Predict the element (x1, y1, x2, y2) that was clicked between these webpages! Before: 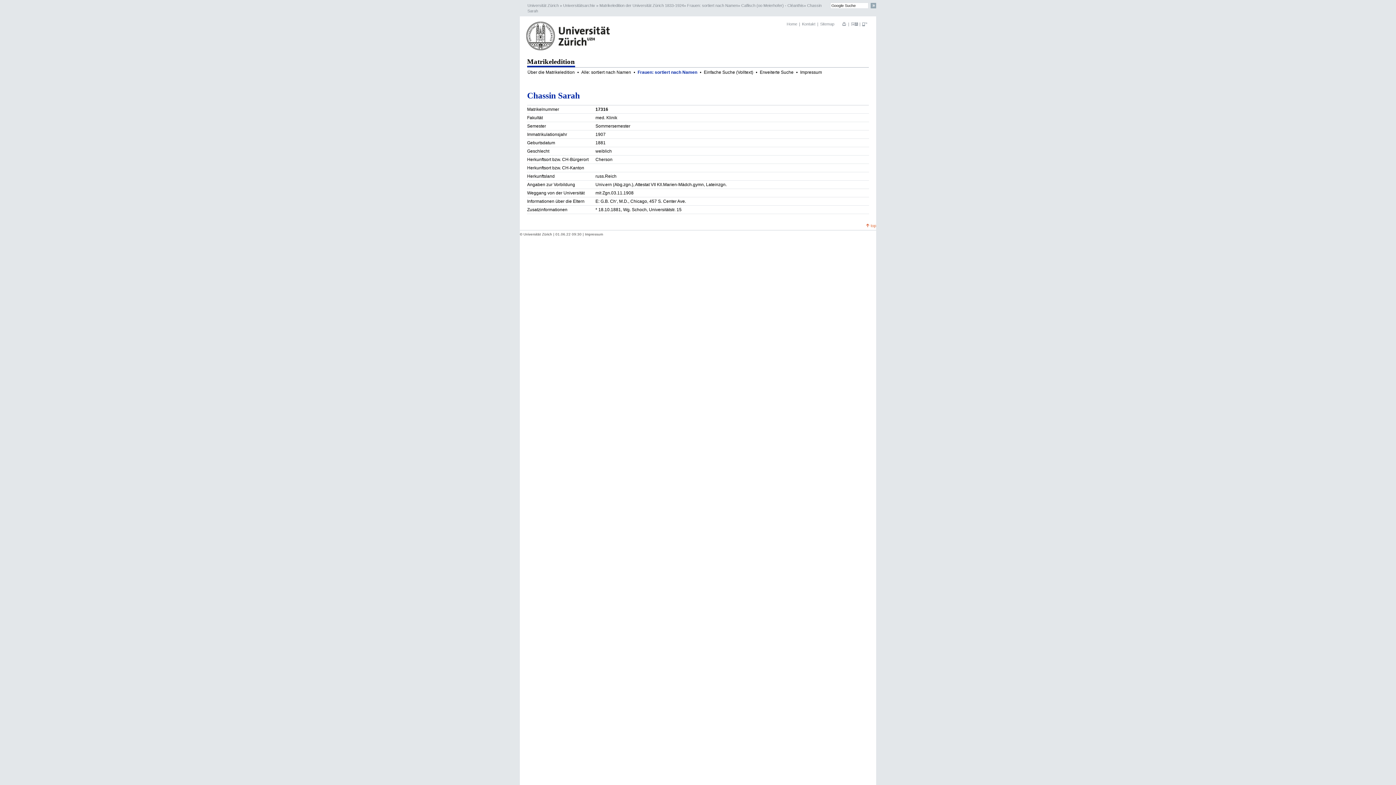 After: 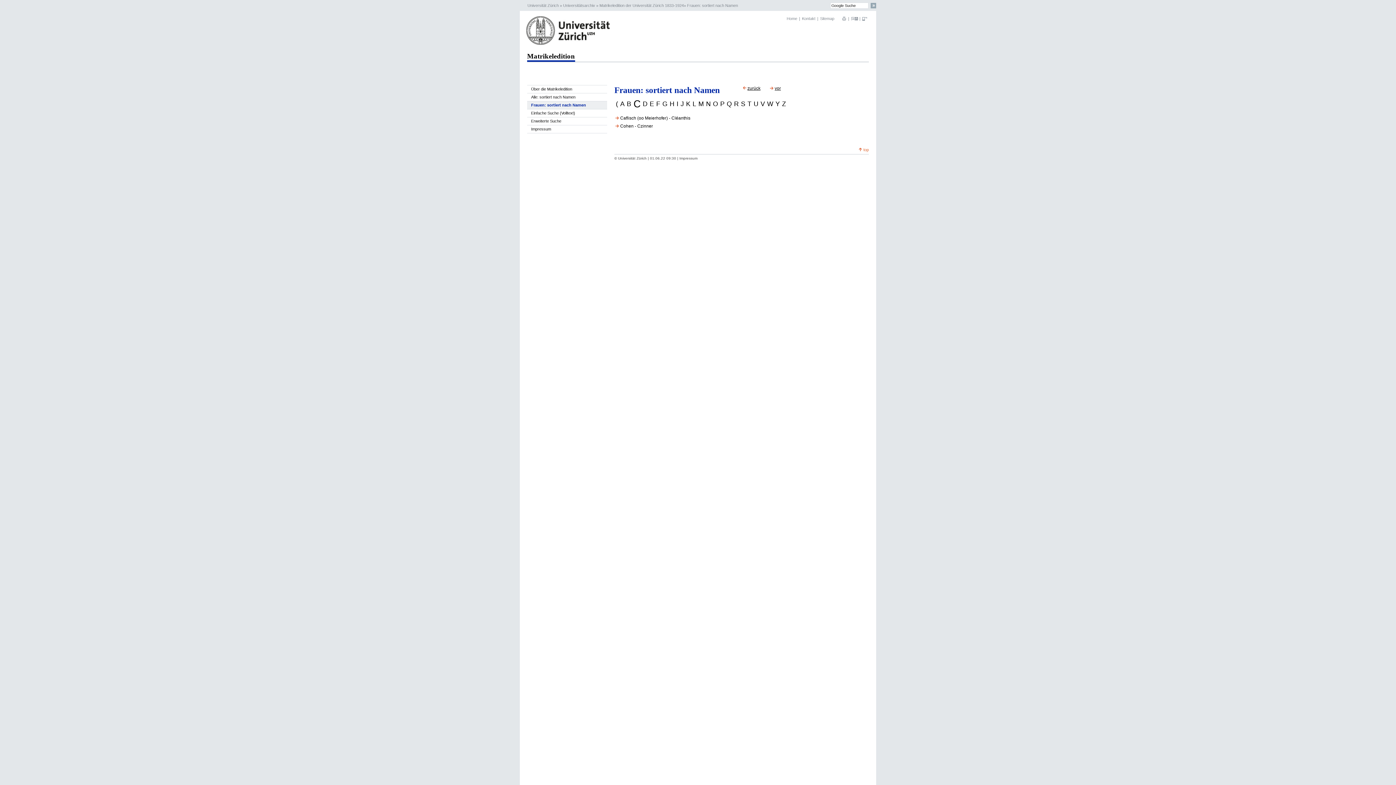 Action: bbox: (635, 69, 700, 75) label: Frauen: sortiert nach Namen